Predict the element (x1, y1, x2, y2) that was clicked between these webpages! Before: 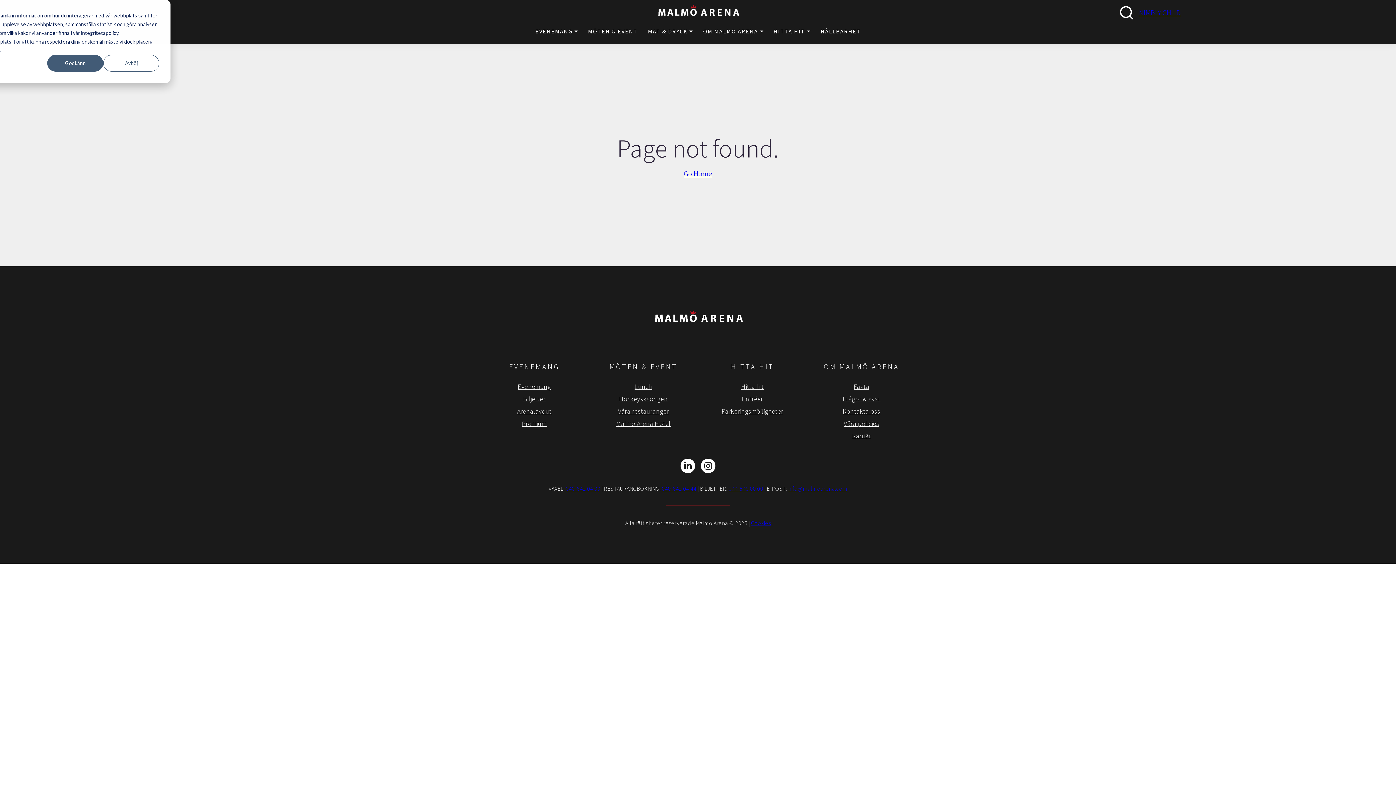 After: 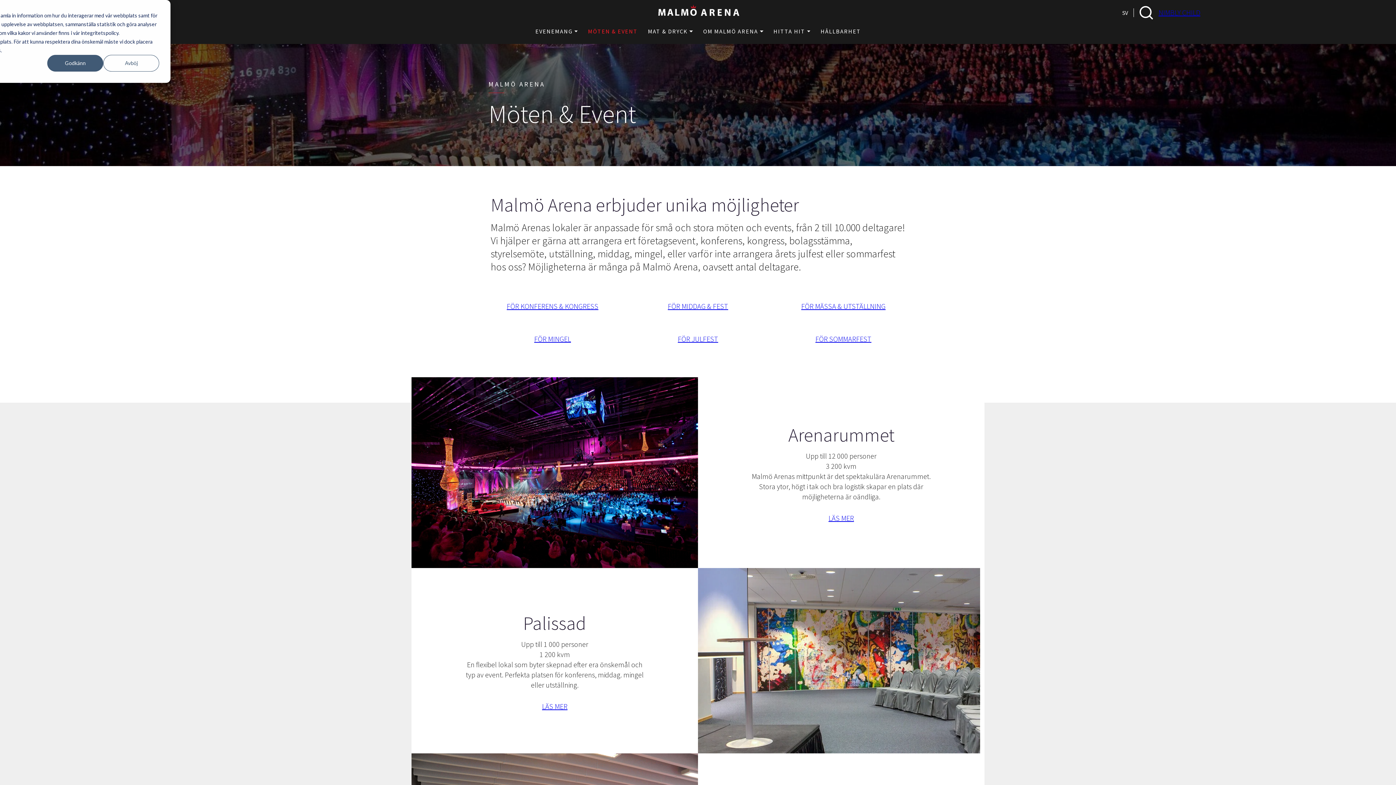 Action: bbox: (583, 22, 642, 40) label: MÖTEN & EVENT